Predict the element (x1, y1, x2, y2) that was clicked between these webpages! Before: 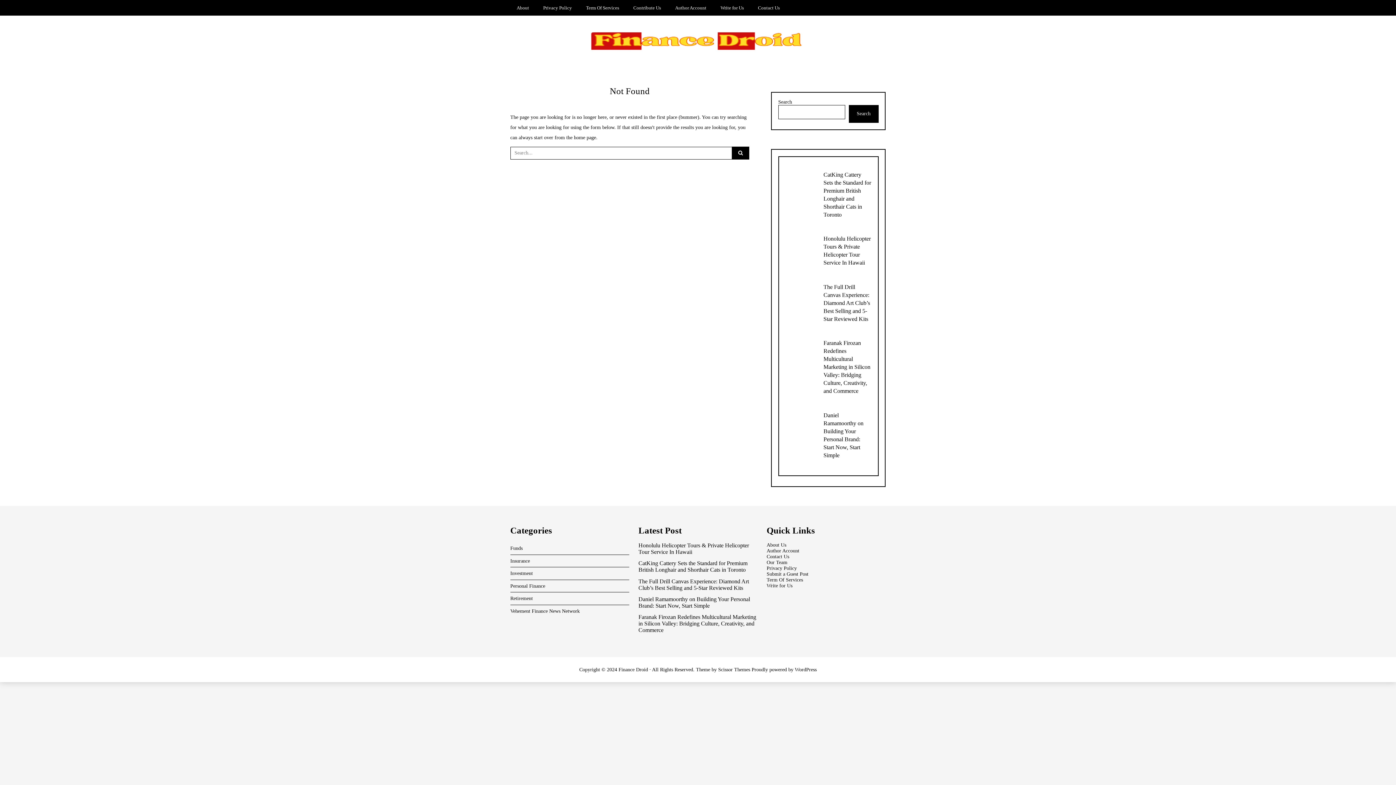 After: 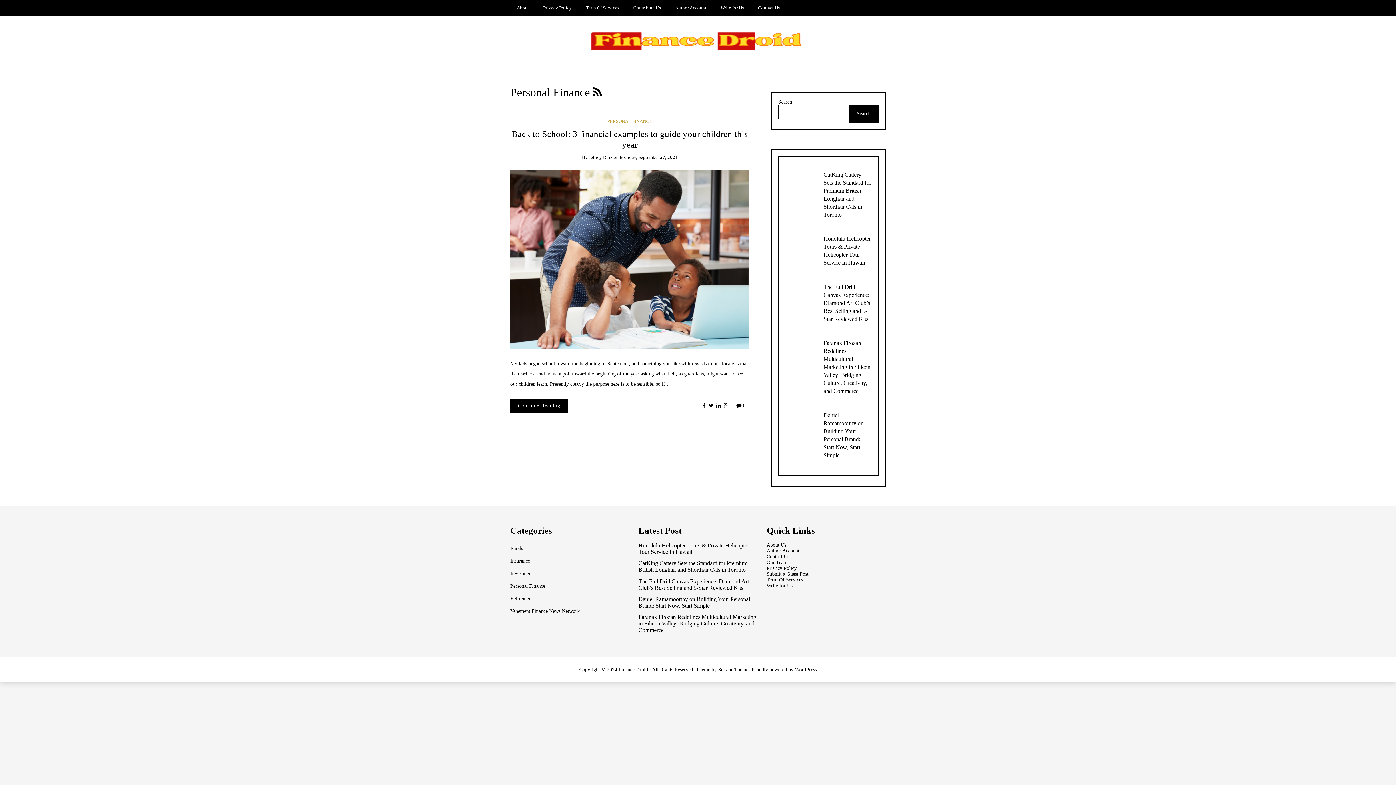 Action: bbox: (510, 580, 629, 592) label: Personal Finance